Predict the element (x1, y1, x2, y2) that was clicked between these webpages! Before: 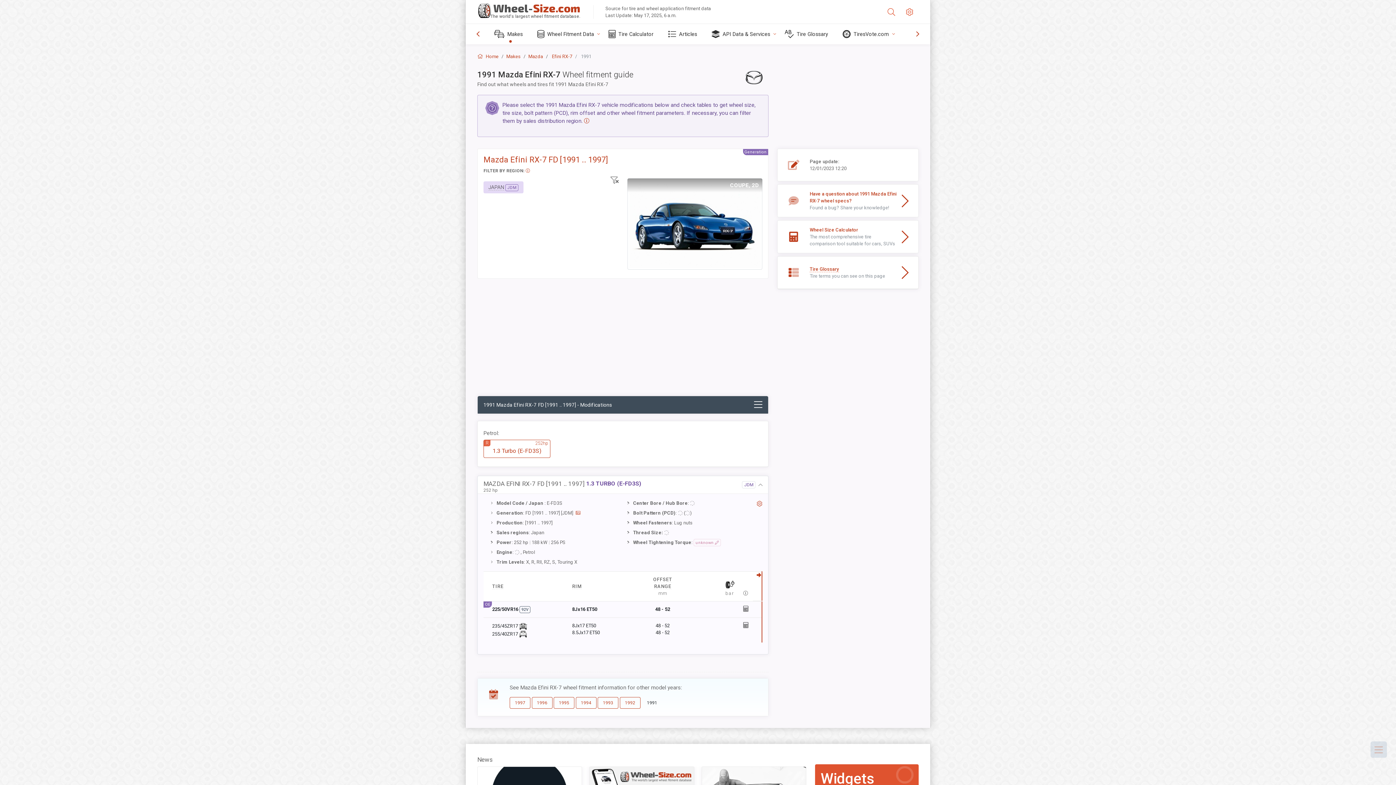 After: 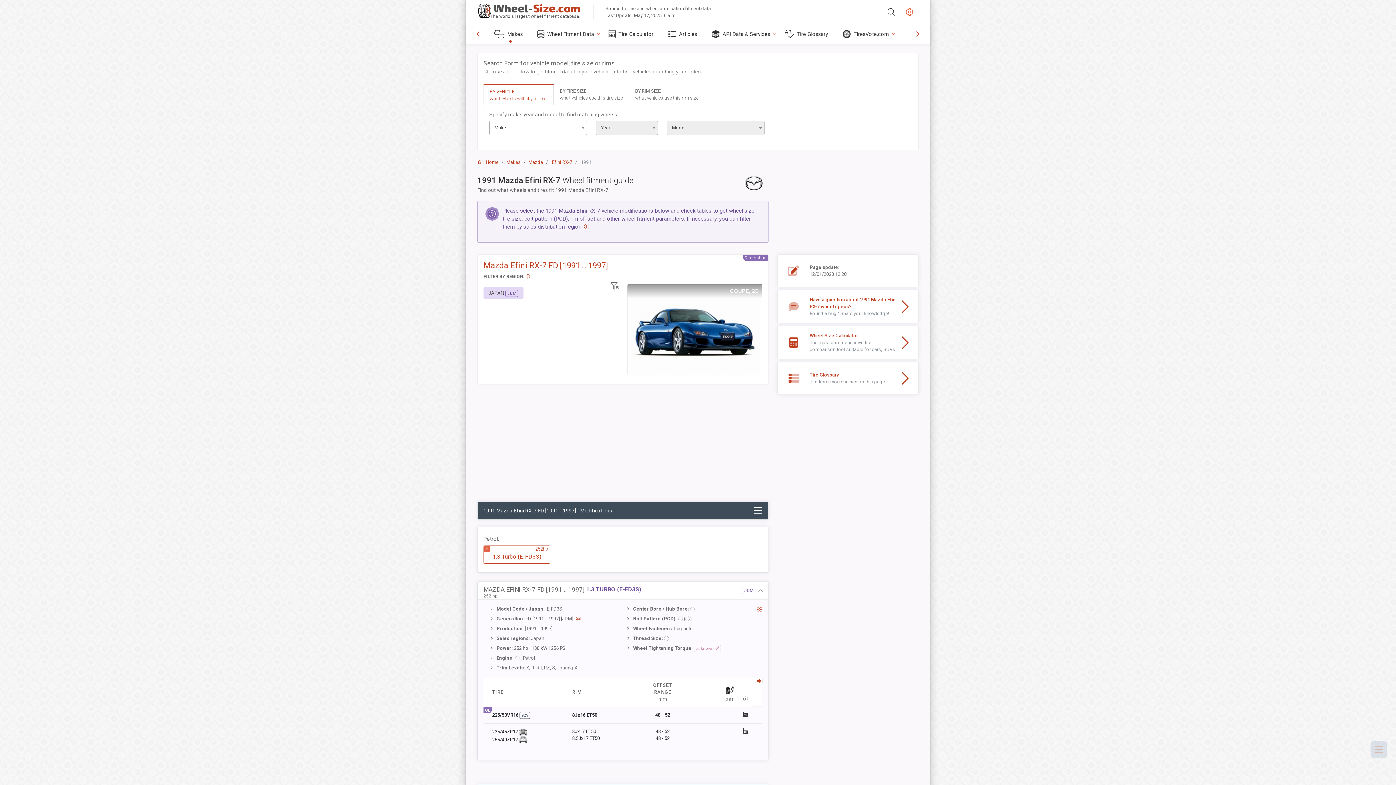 Action: bbox: (882, 0, 900, 23)